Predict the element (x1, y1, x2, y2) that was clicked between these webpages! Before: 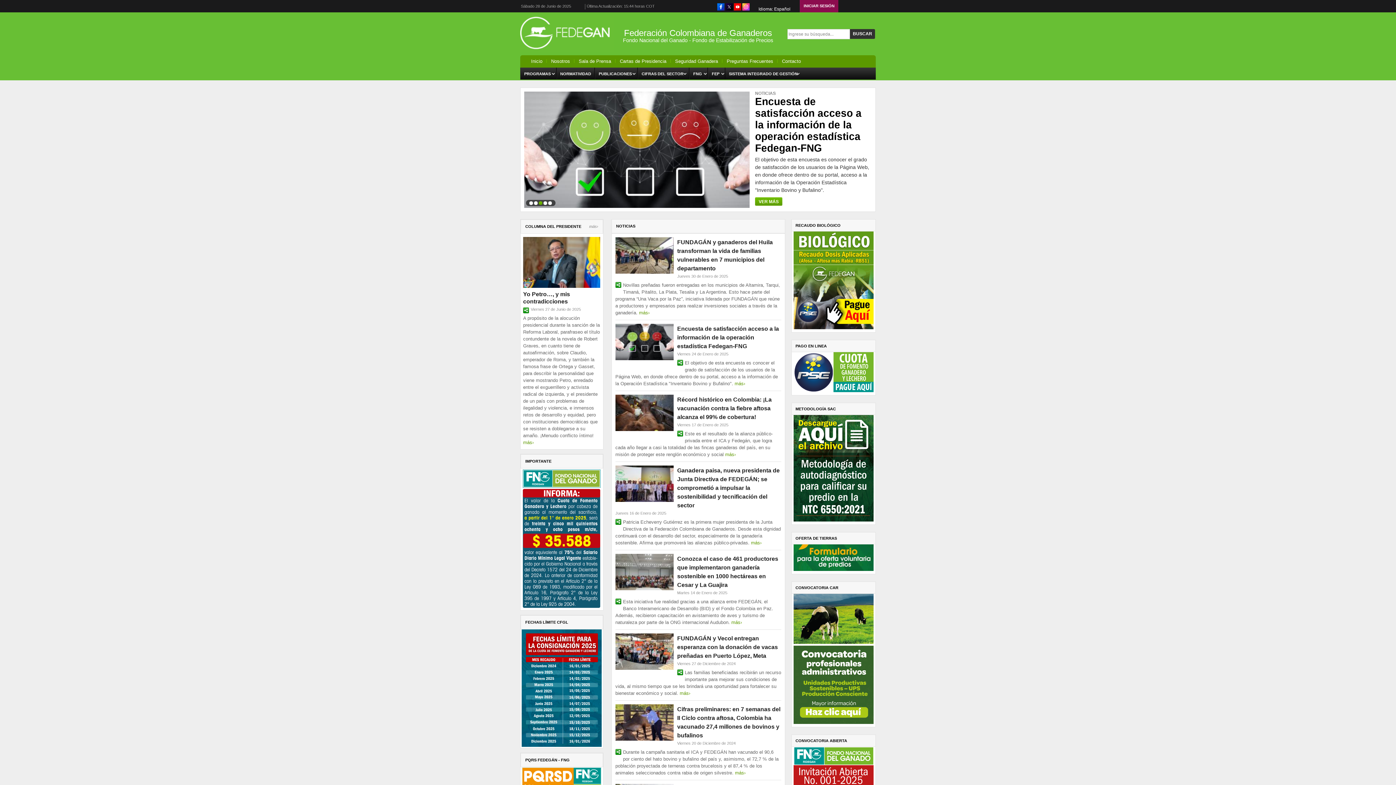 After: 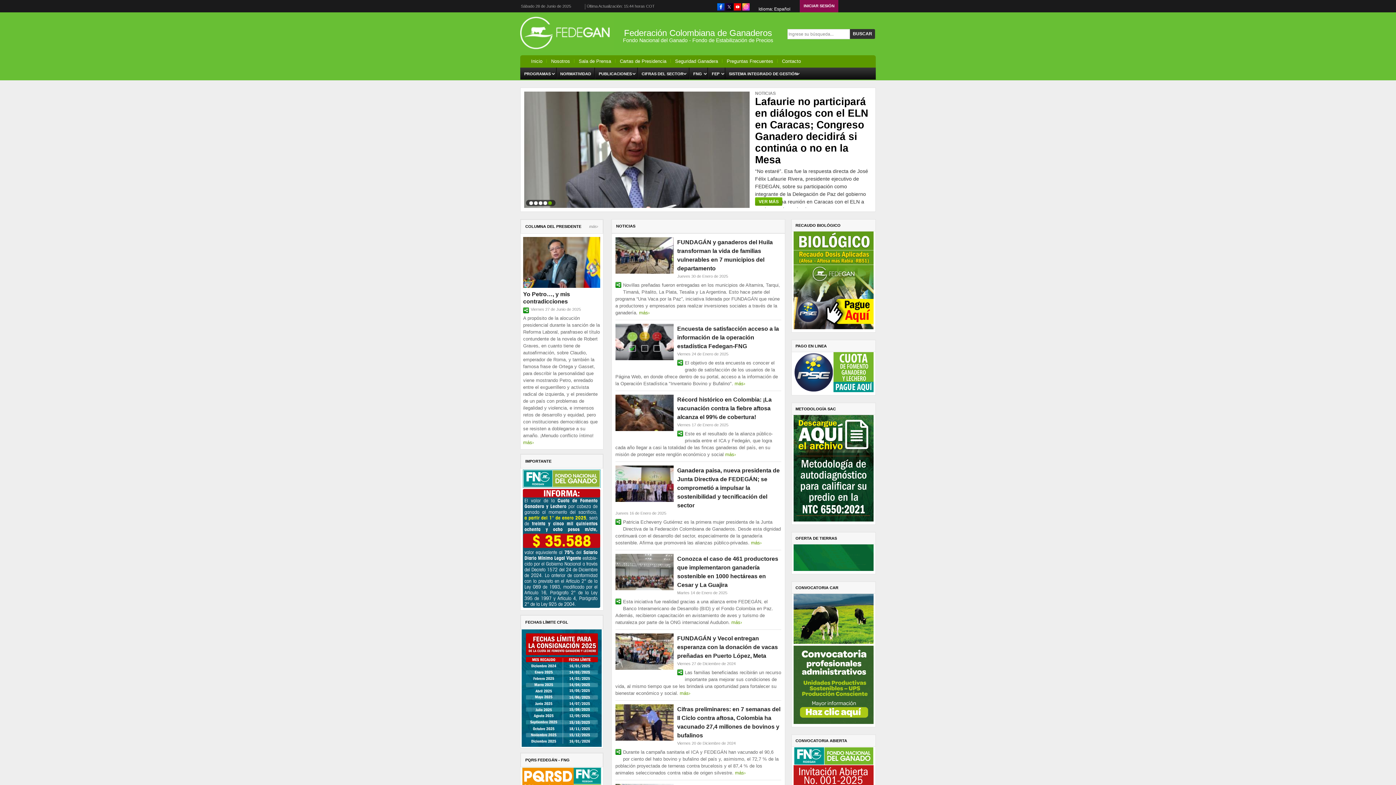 Action: bbox: (521, 605, 601, 610)